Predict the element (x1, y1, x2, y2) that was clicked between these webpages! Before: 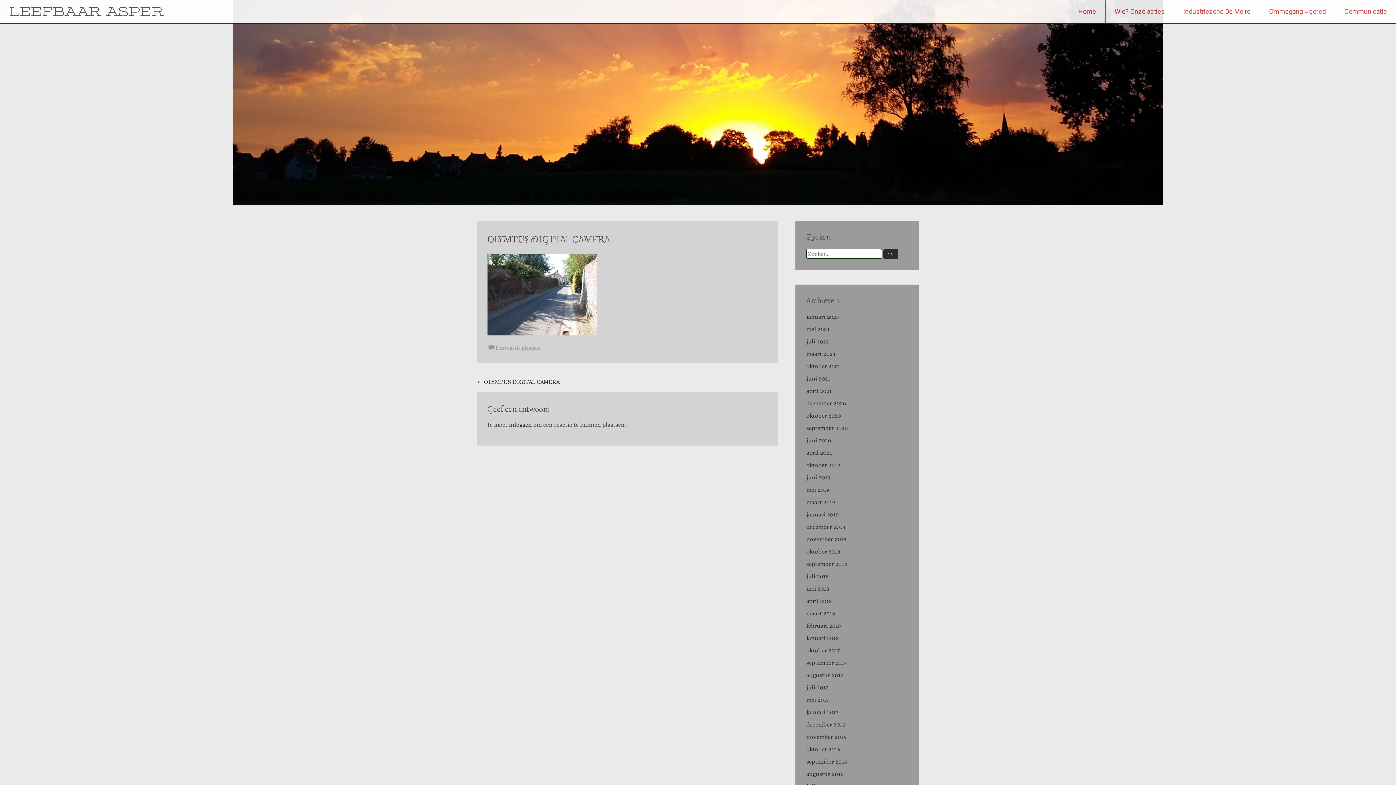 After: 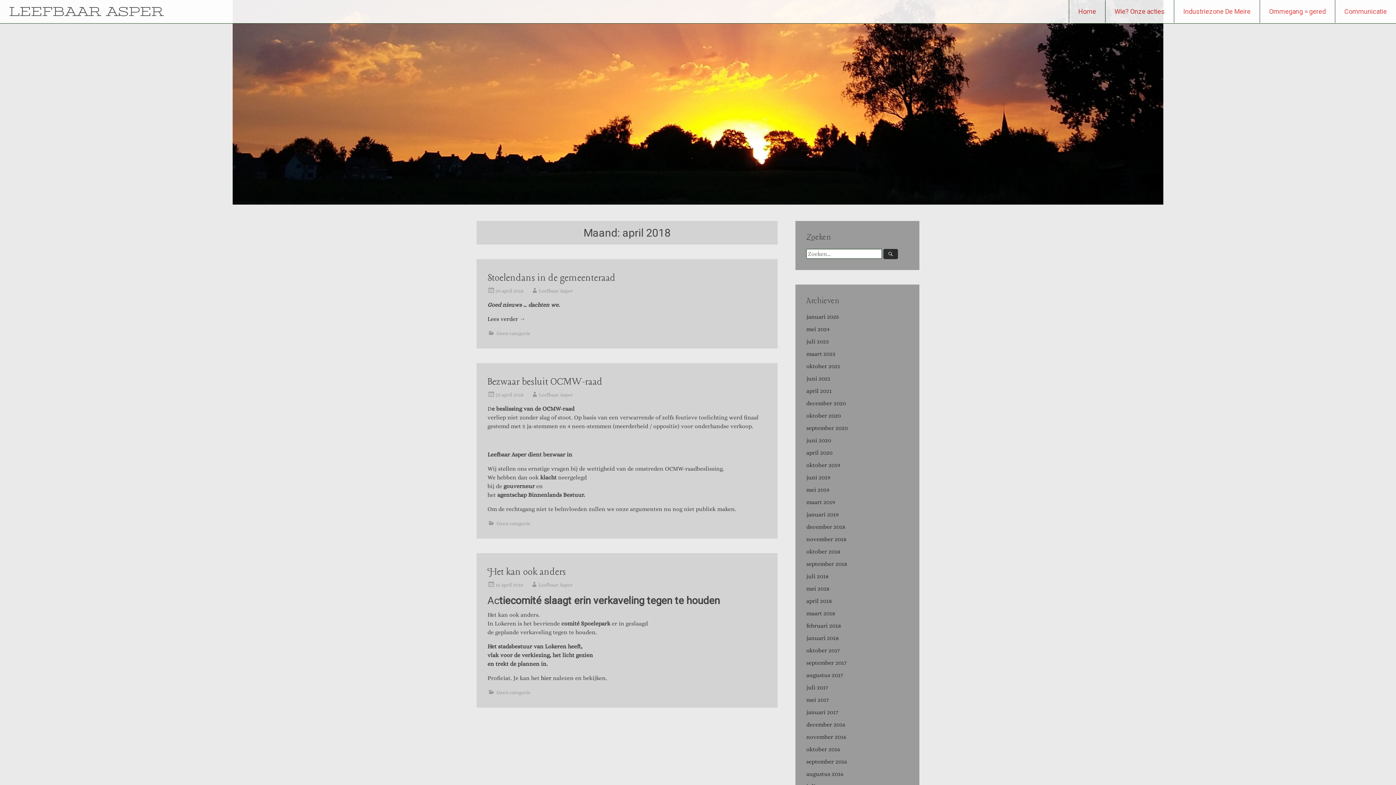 Action: label: april 2018 bbox: (806, 597, 831, 604)